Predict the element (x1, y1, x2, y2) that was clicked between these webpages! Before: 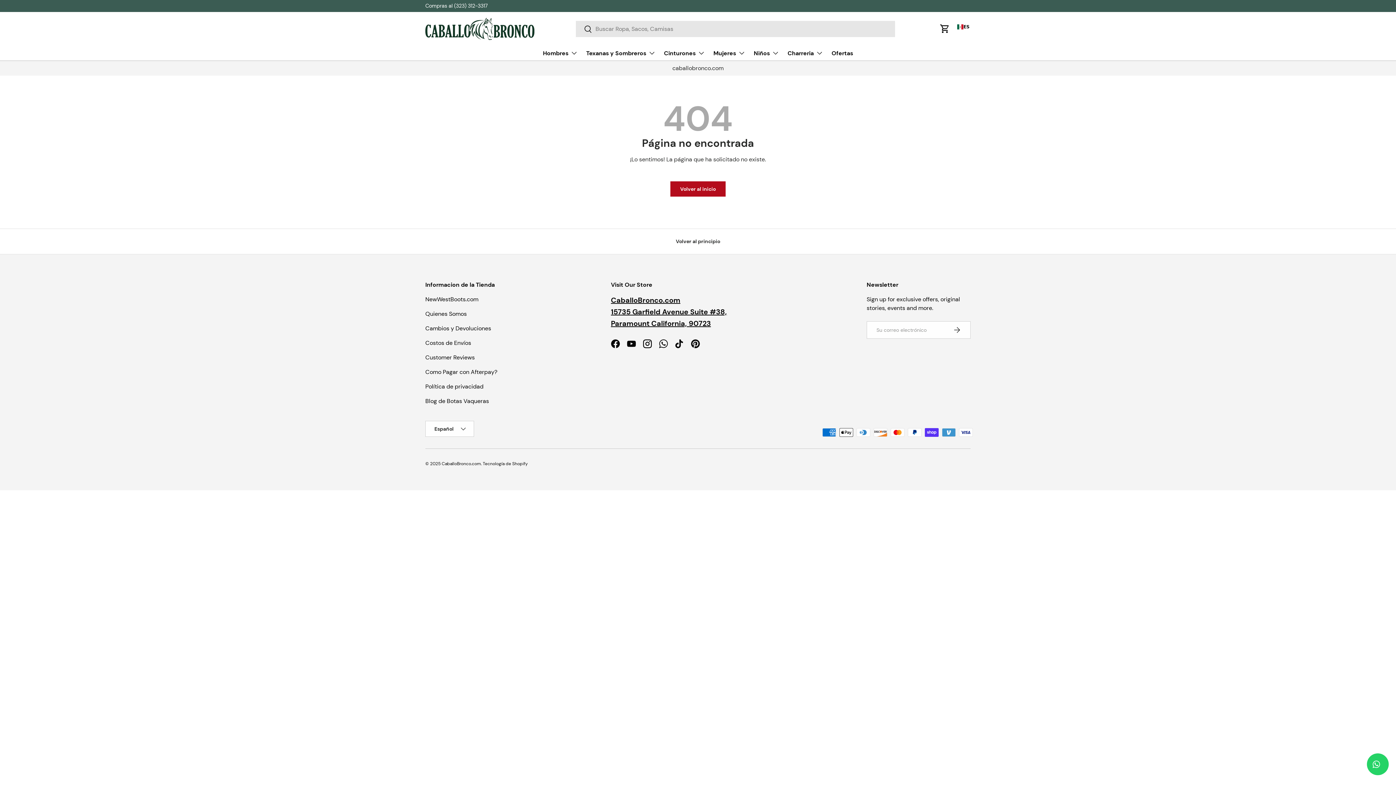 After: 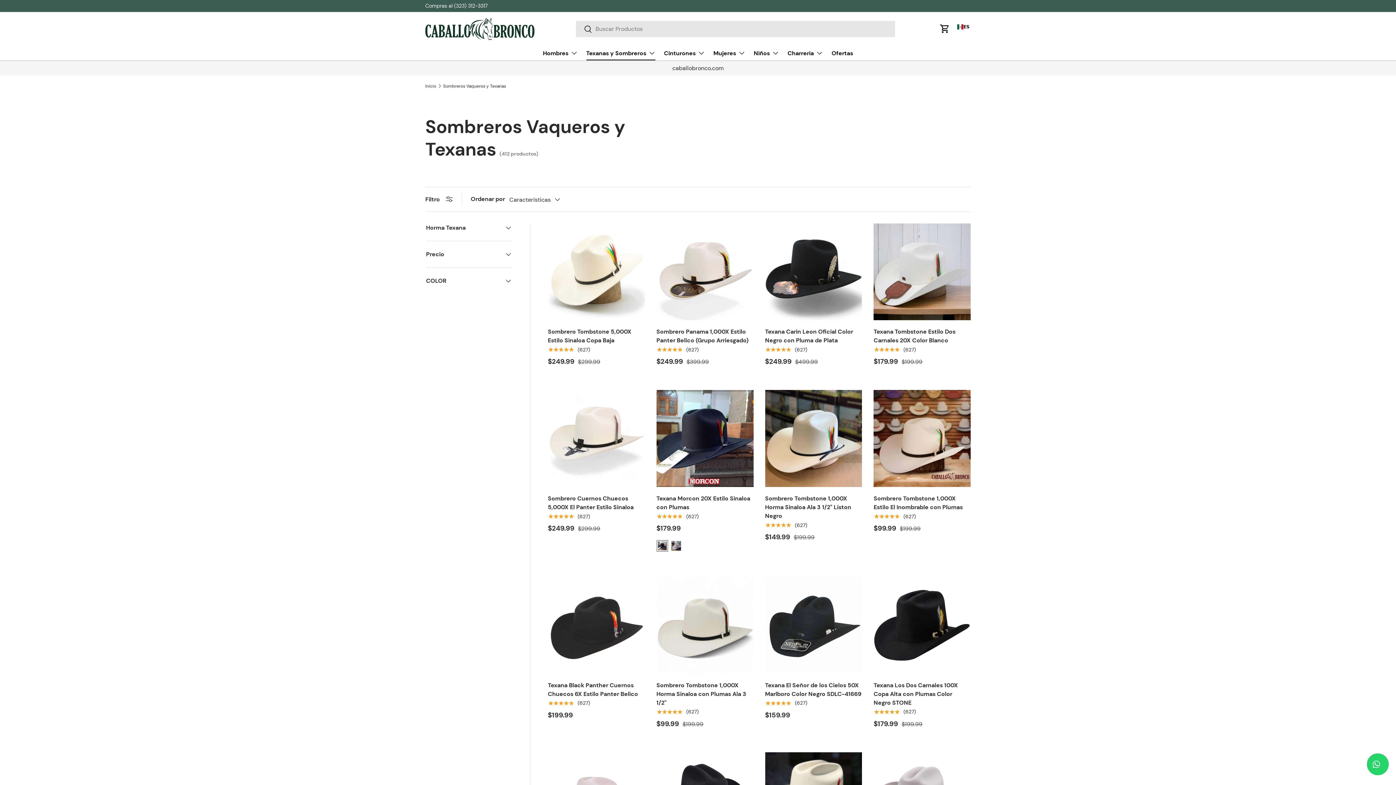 Action: bbox: (586, 45, 655, 60) label: Texanas y Sombreros